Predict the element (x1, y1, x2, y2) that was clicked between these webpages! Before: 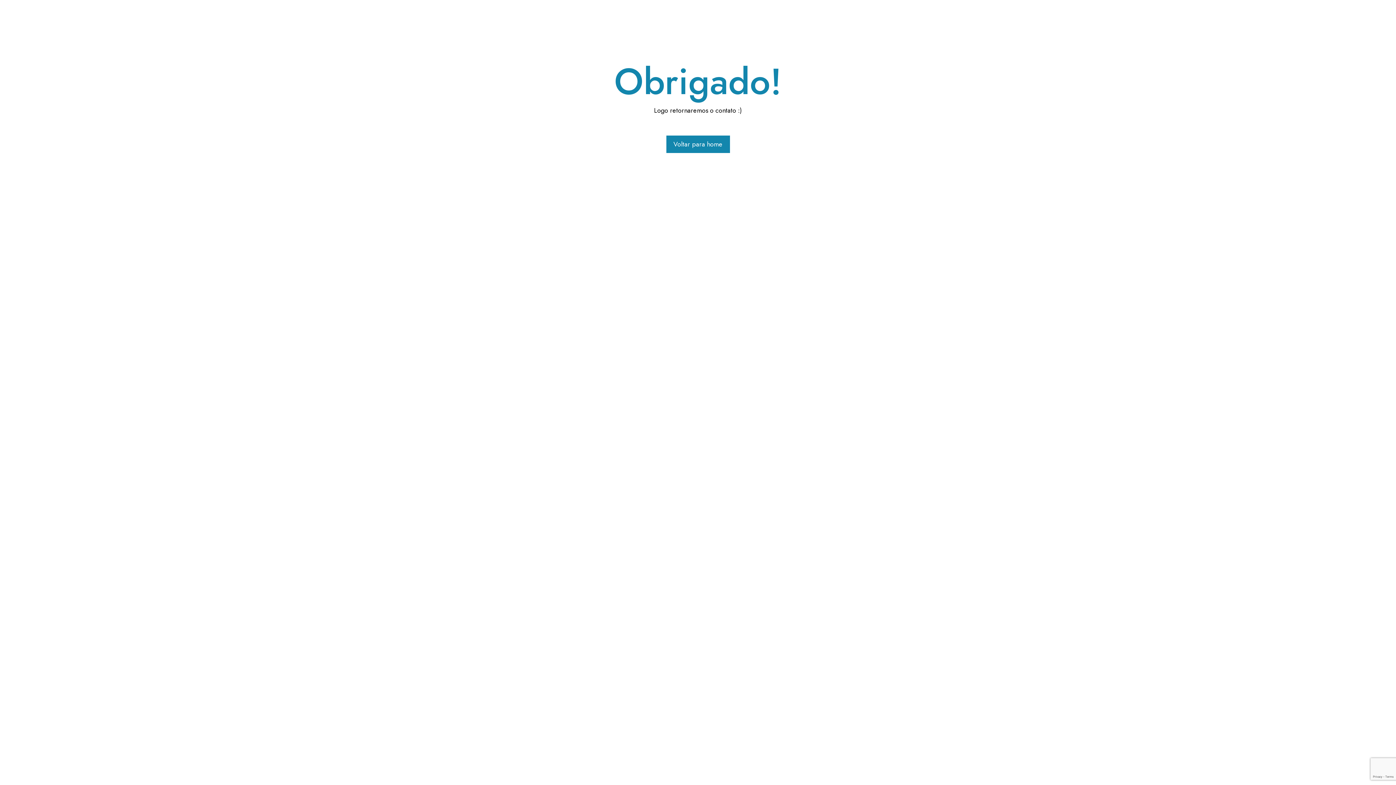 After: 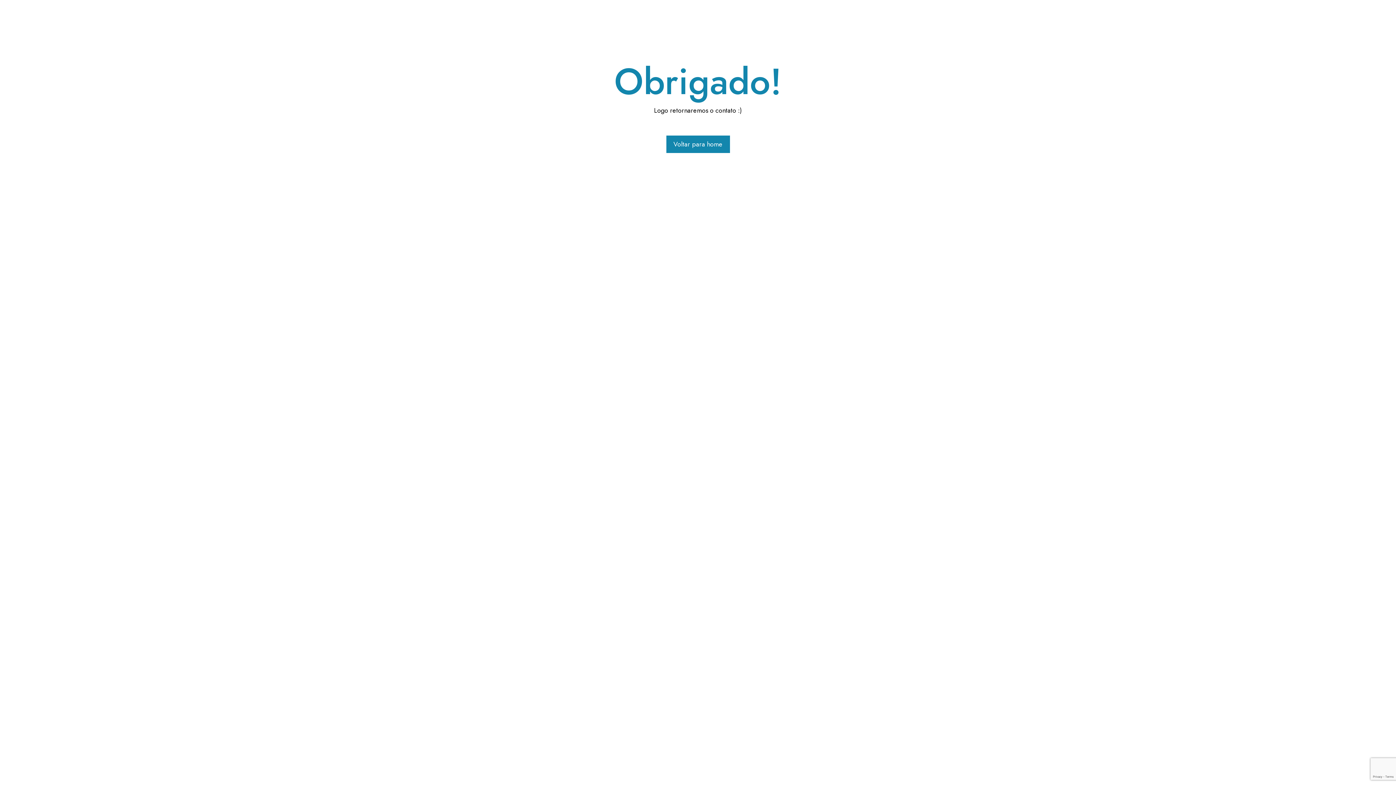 Action: bbox: (666, 135, 730, 153) label: Voltar para home